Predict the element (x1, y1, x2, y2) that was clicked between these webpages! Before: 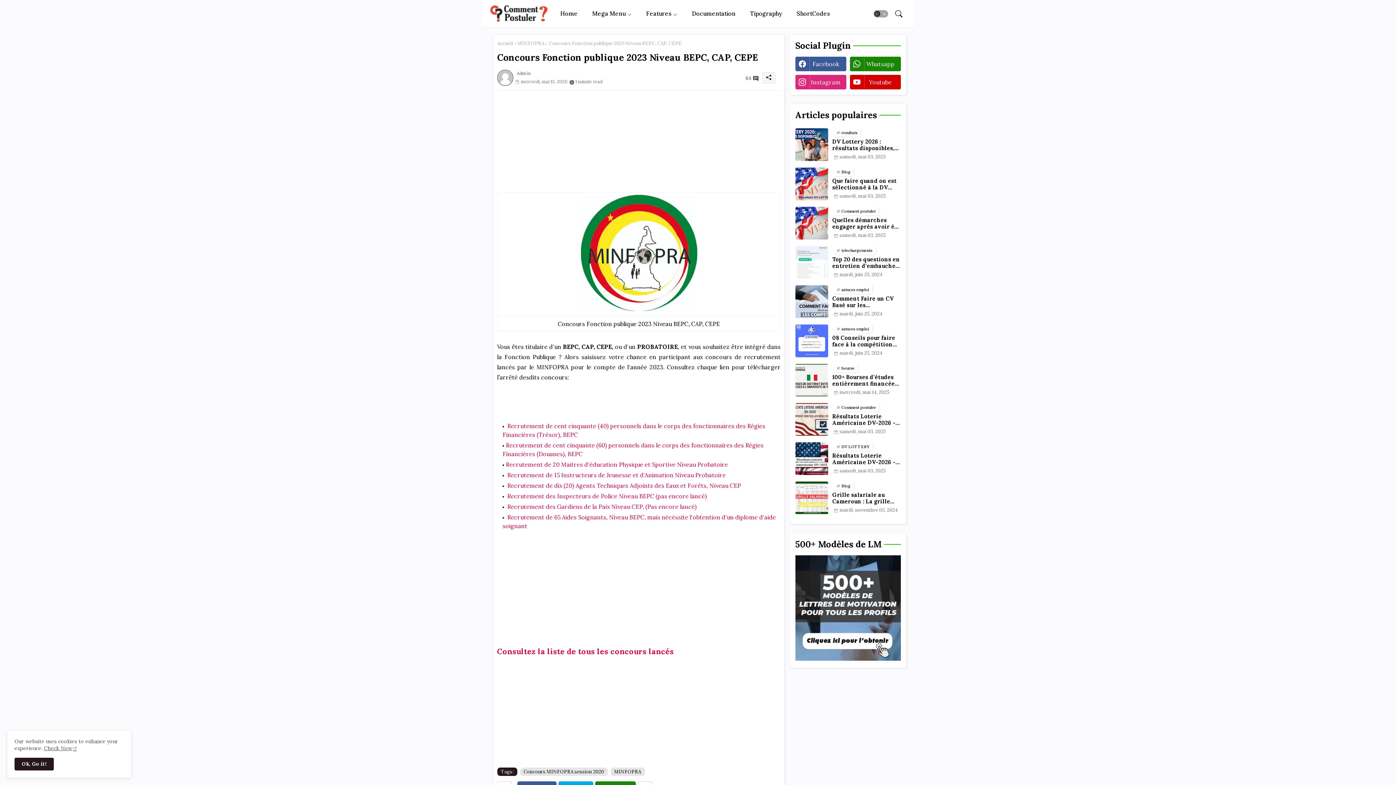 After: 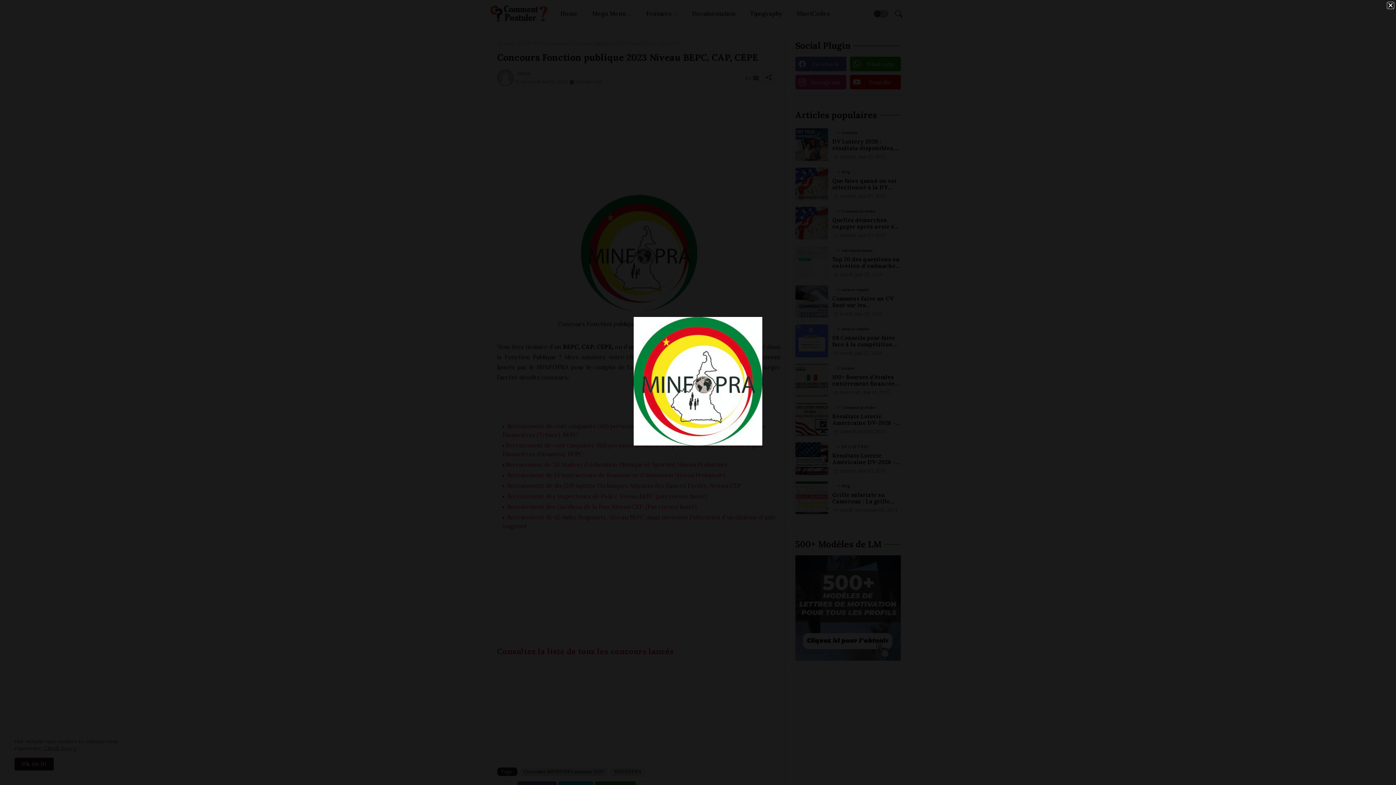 Action: bbox: (580, 305, 697, 312)